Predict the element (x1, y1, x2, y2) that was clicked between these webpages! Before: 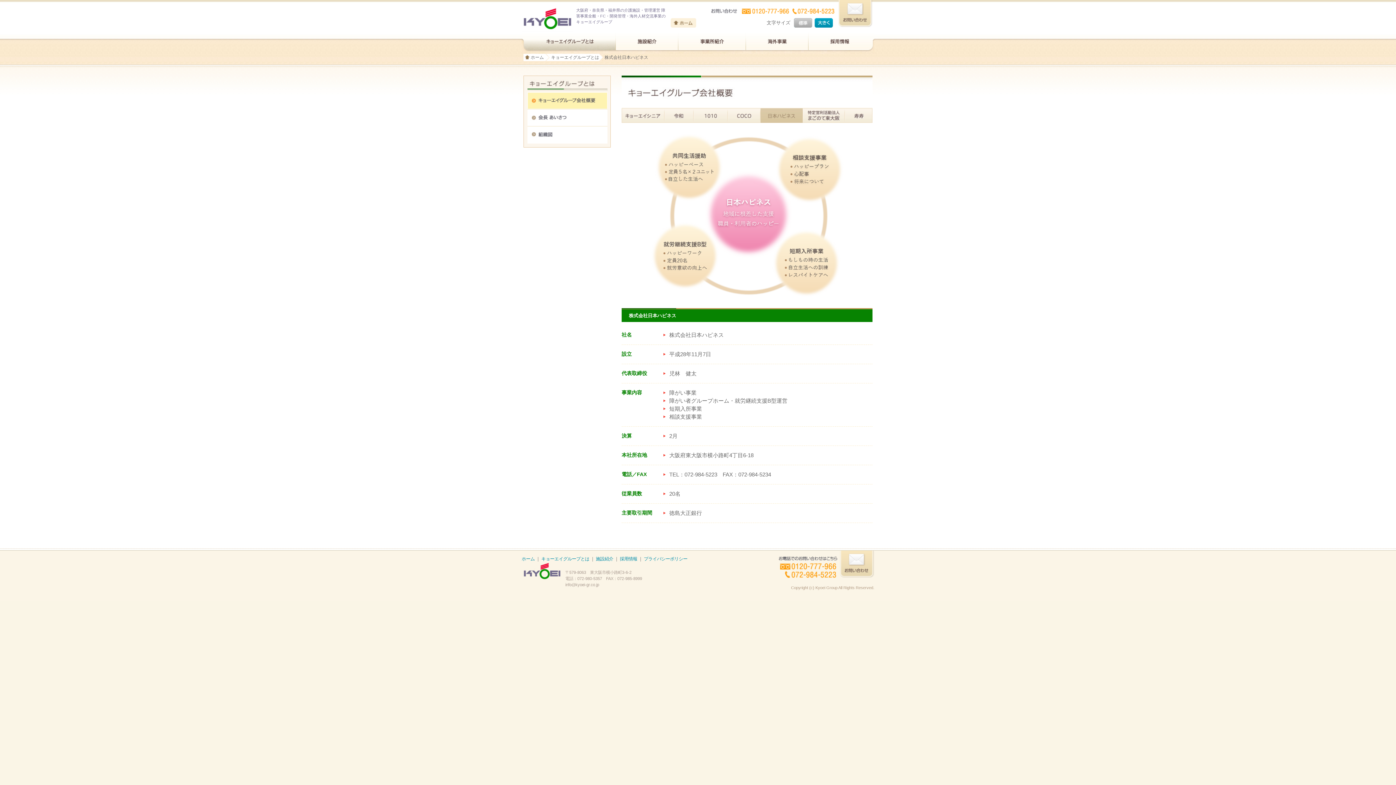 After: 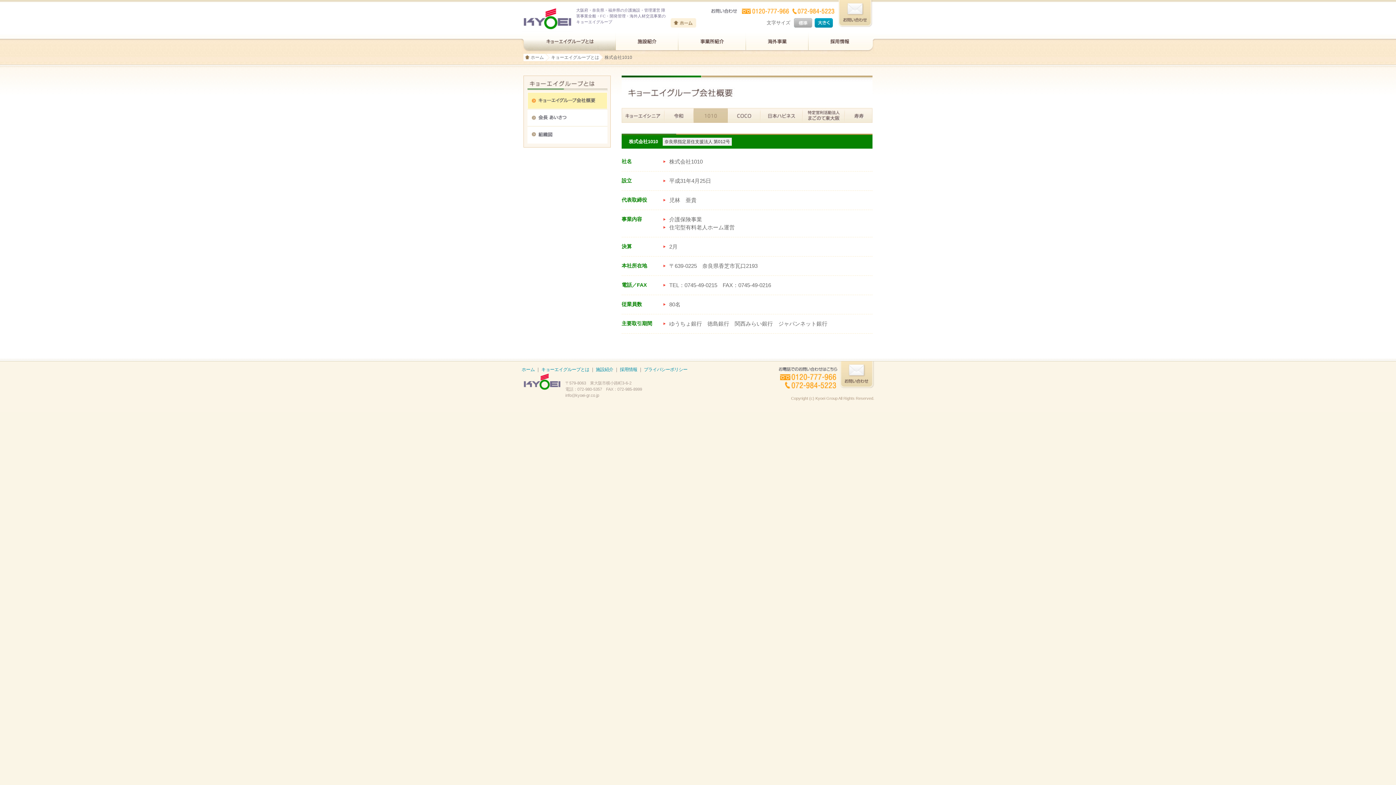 Action: bbox: (693, 108, 728, 122)